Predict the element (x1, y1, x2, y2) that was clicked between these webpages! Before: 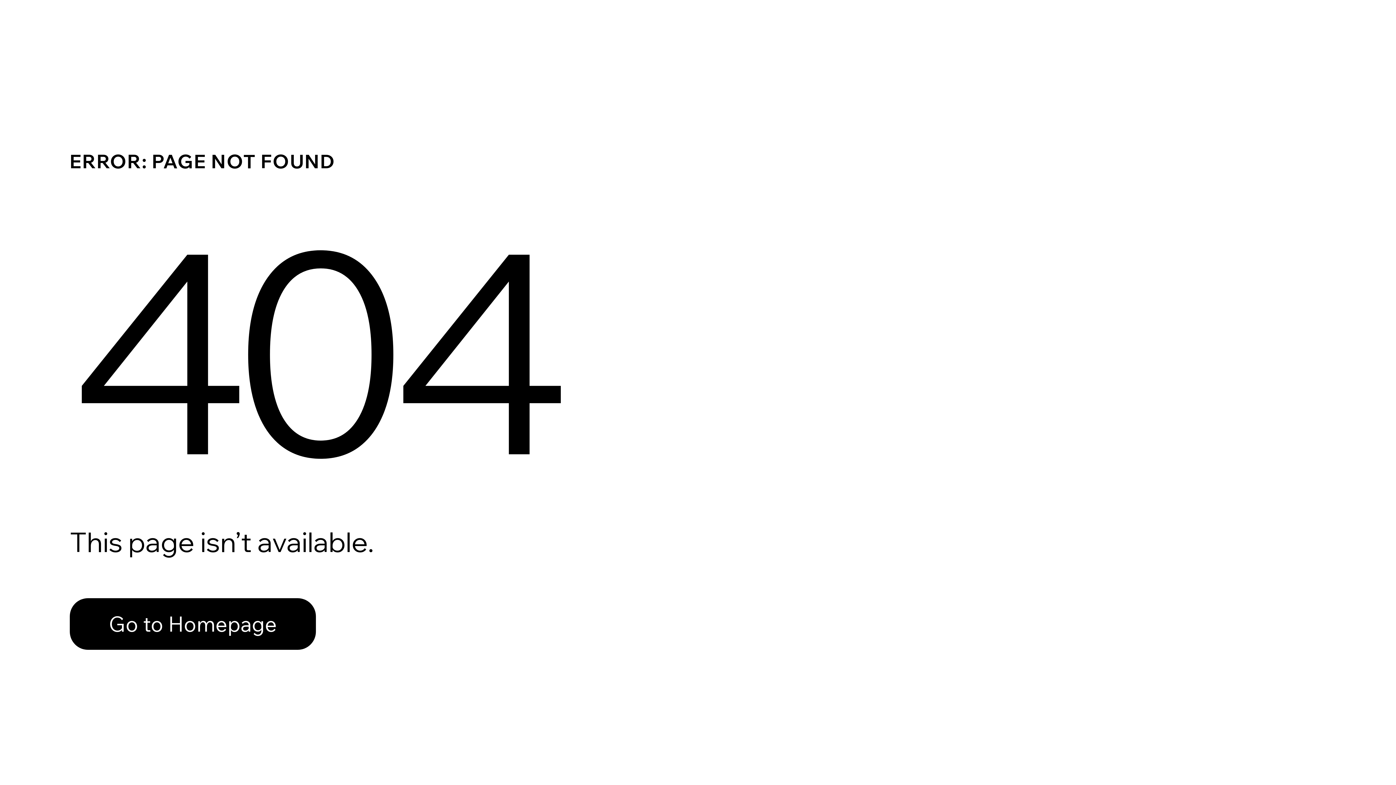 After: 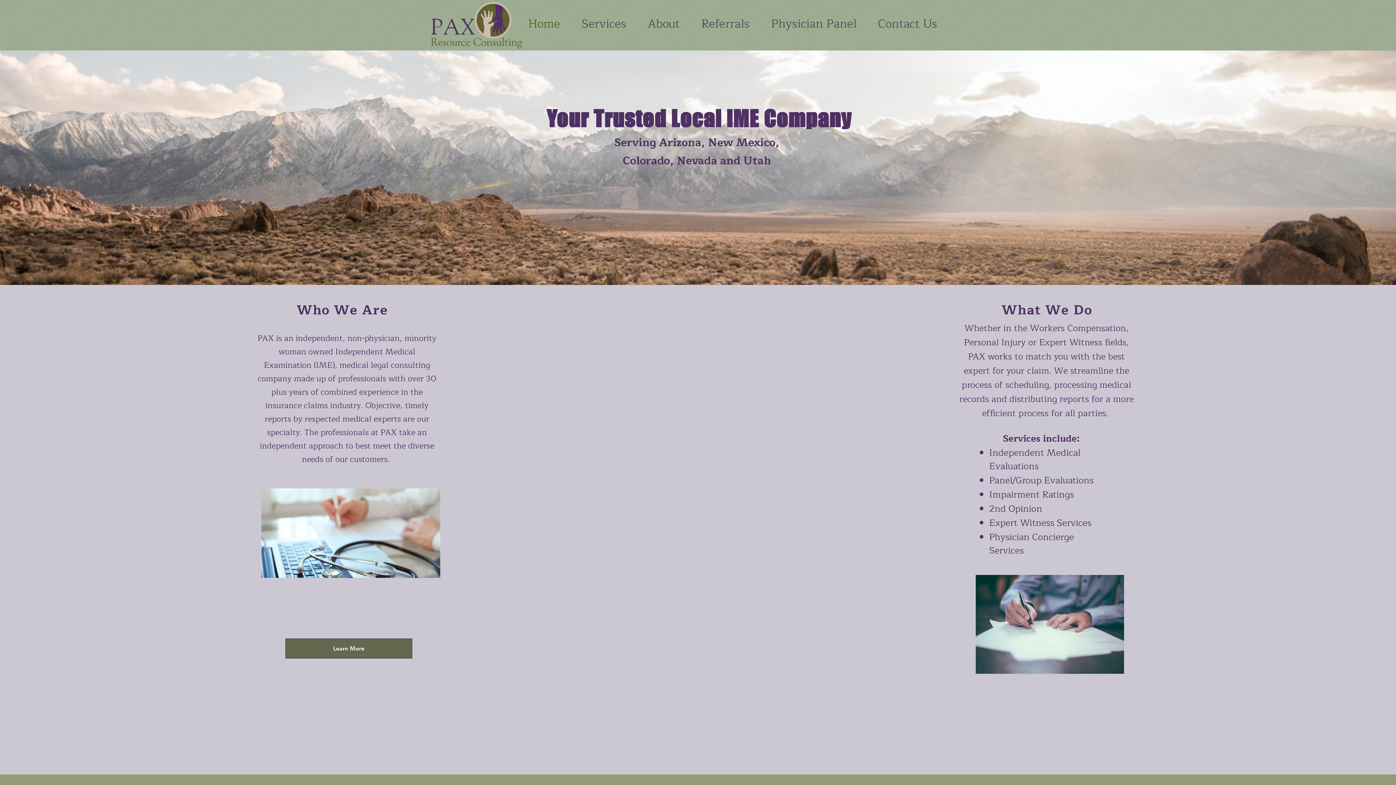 Action: label: Go to Homepage bbox: (69, 582, 768, 659)